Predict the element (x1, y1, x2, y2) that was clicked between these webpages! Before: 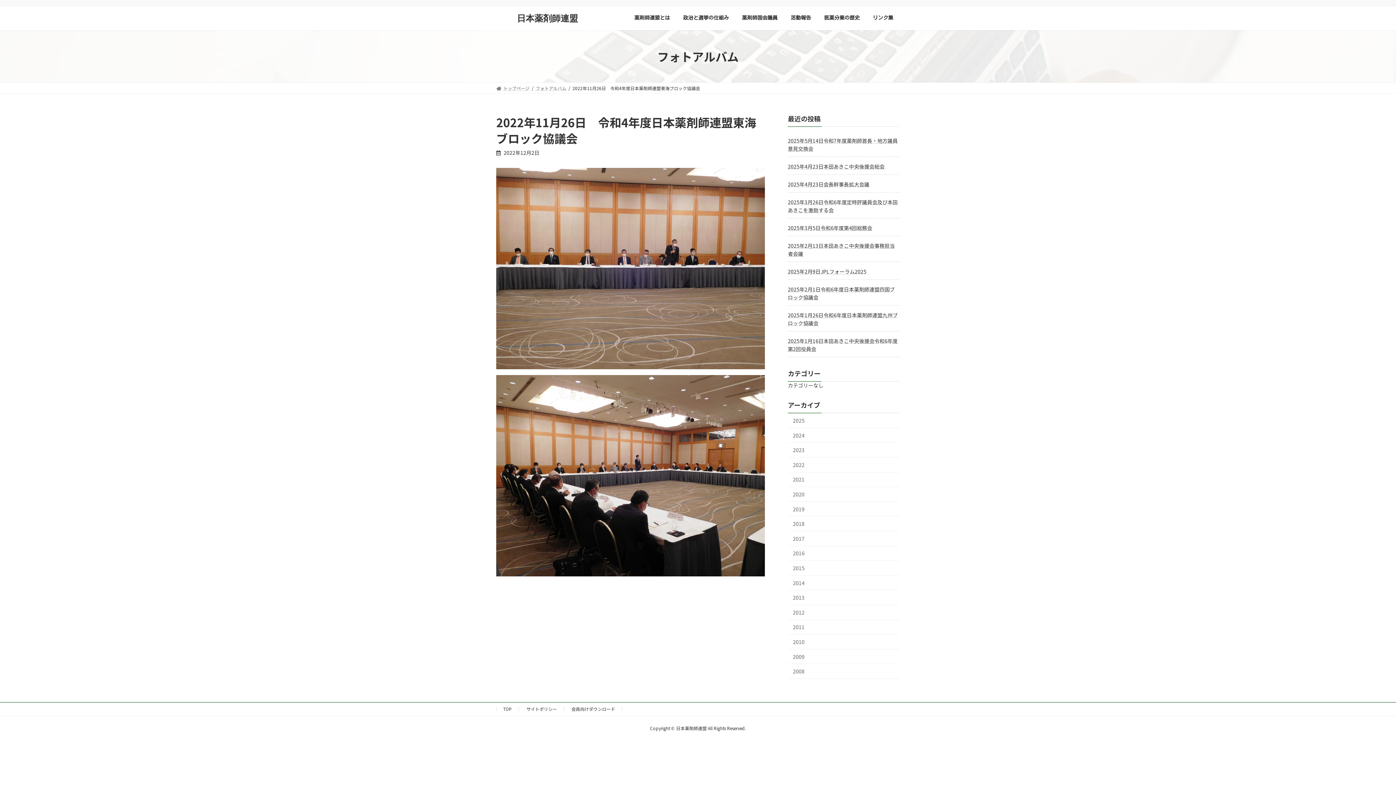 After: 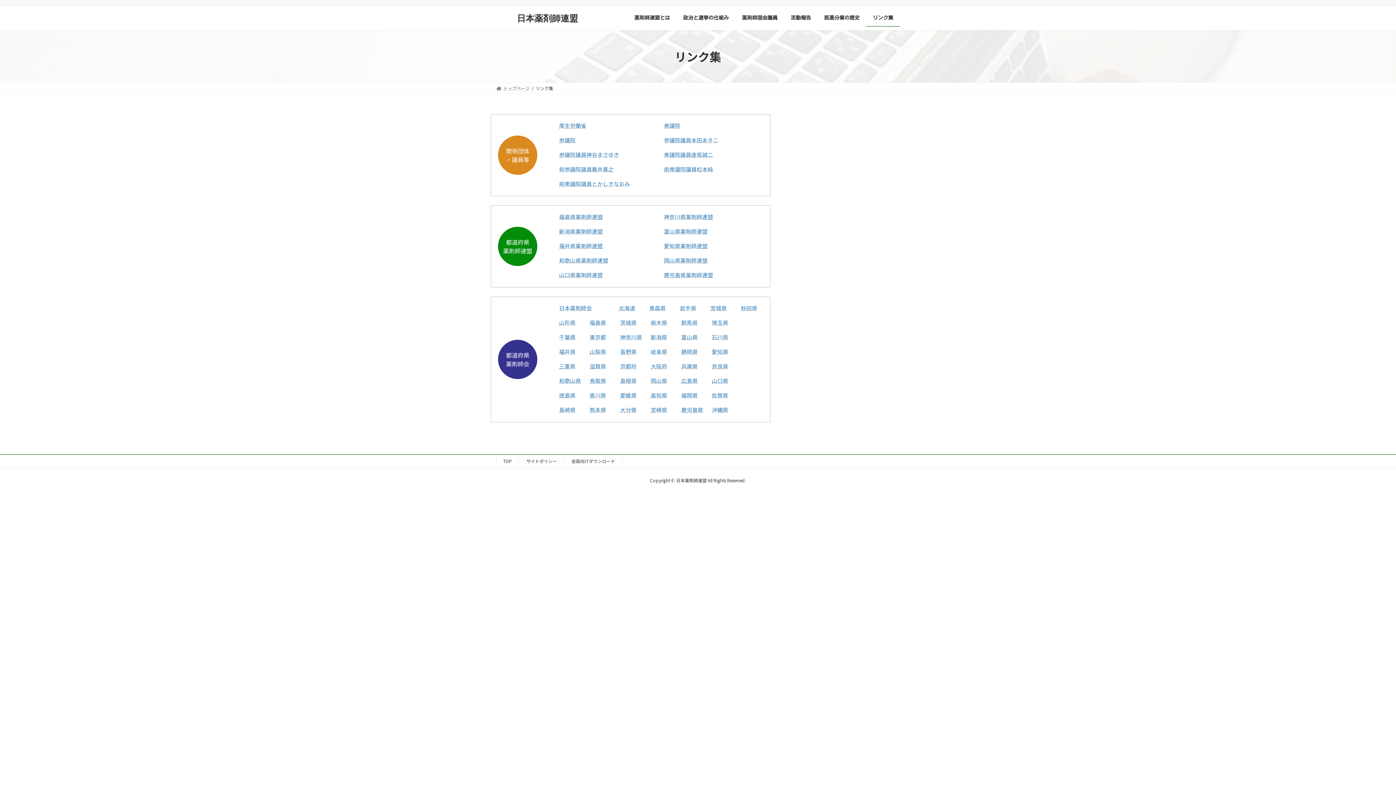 Action: bbox: (866, 9, 900, 26) label: リンク集